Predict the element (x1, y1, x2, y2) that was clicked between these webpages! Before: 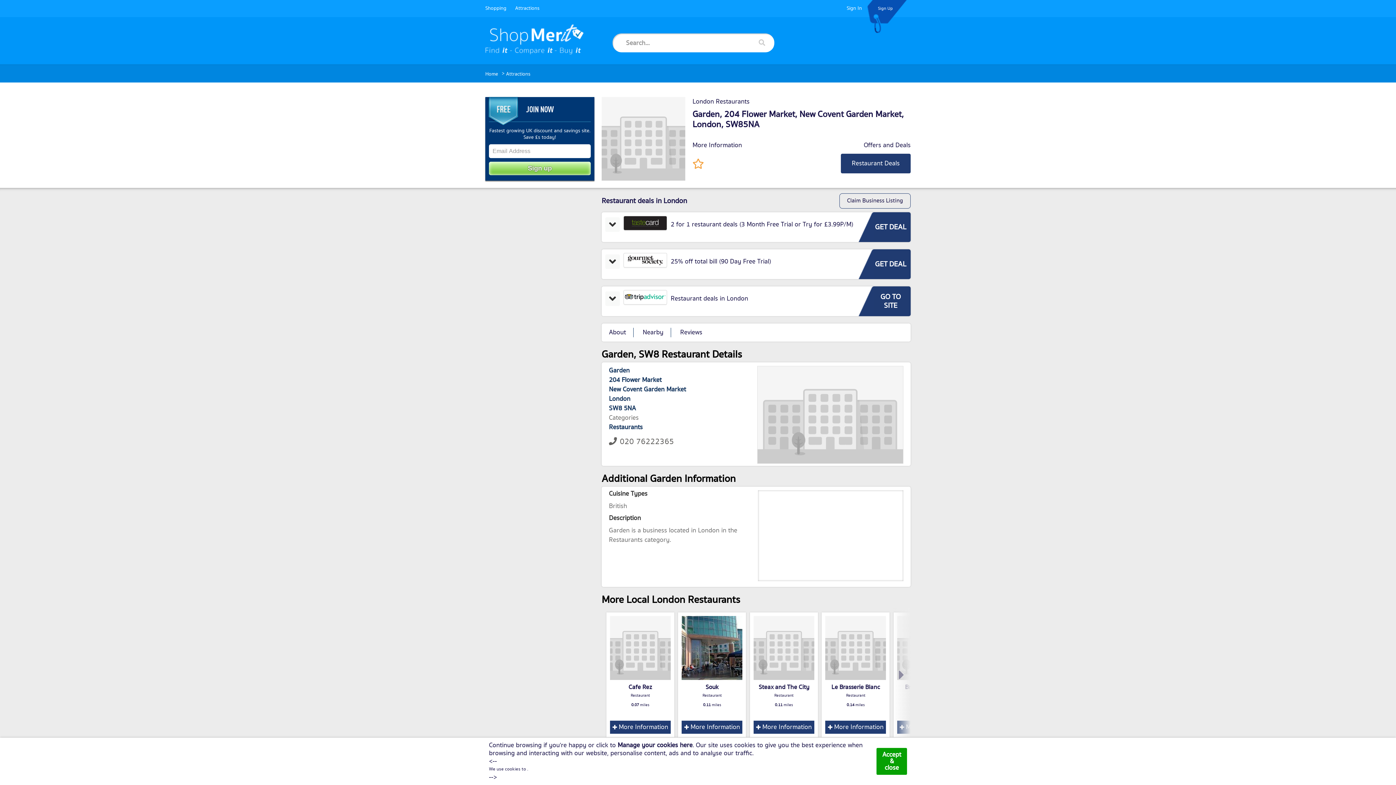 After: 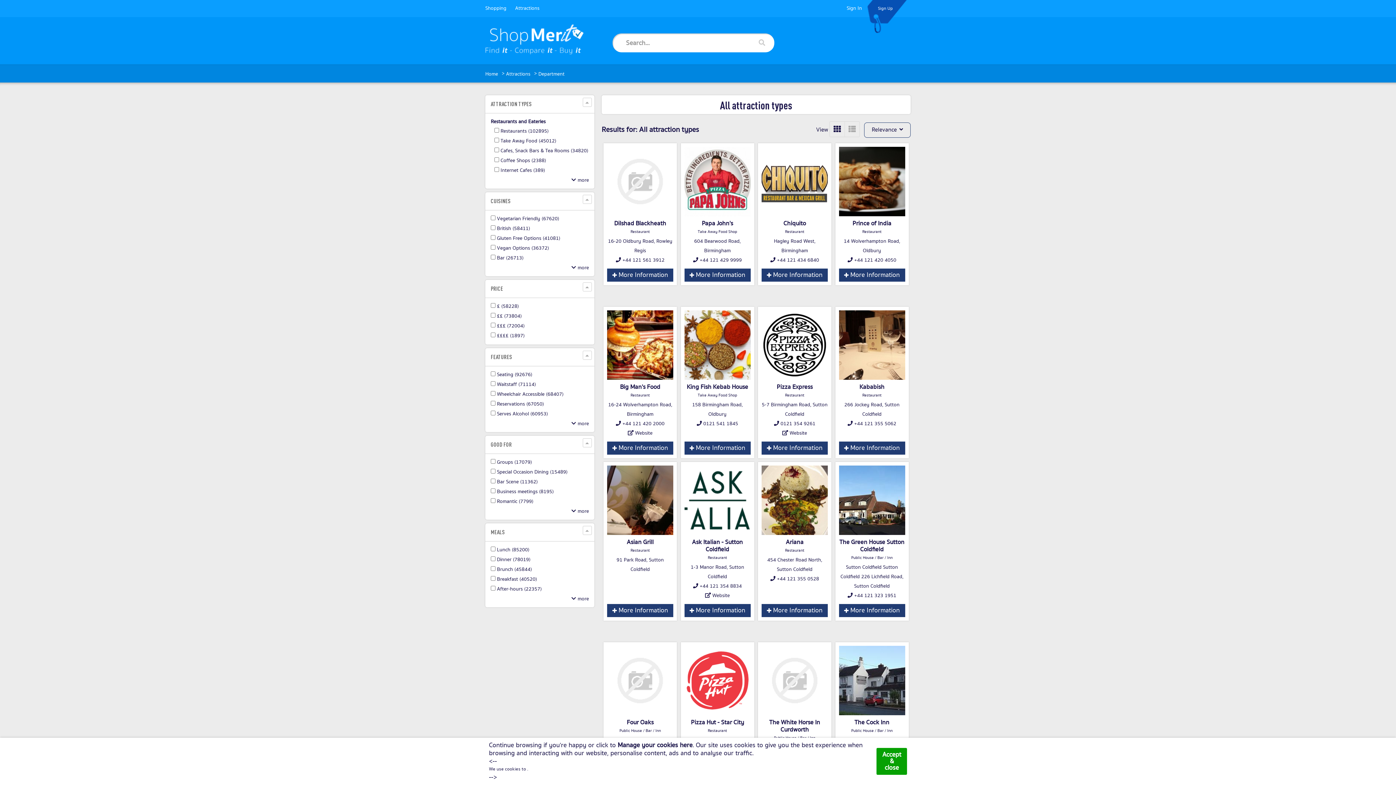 Action: bbox: (692, 97, 749, 106) label: London Restaurants